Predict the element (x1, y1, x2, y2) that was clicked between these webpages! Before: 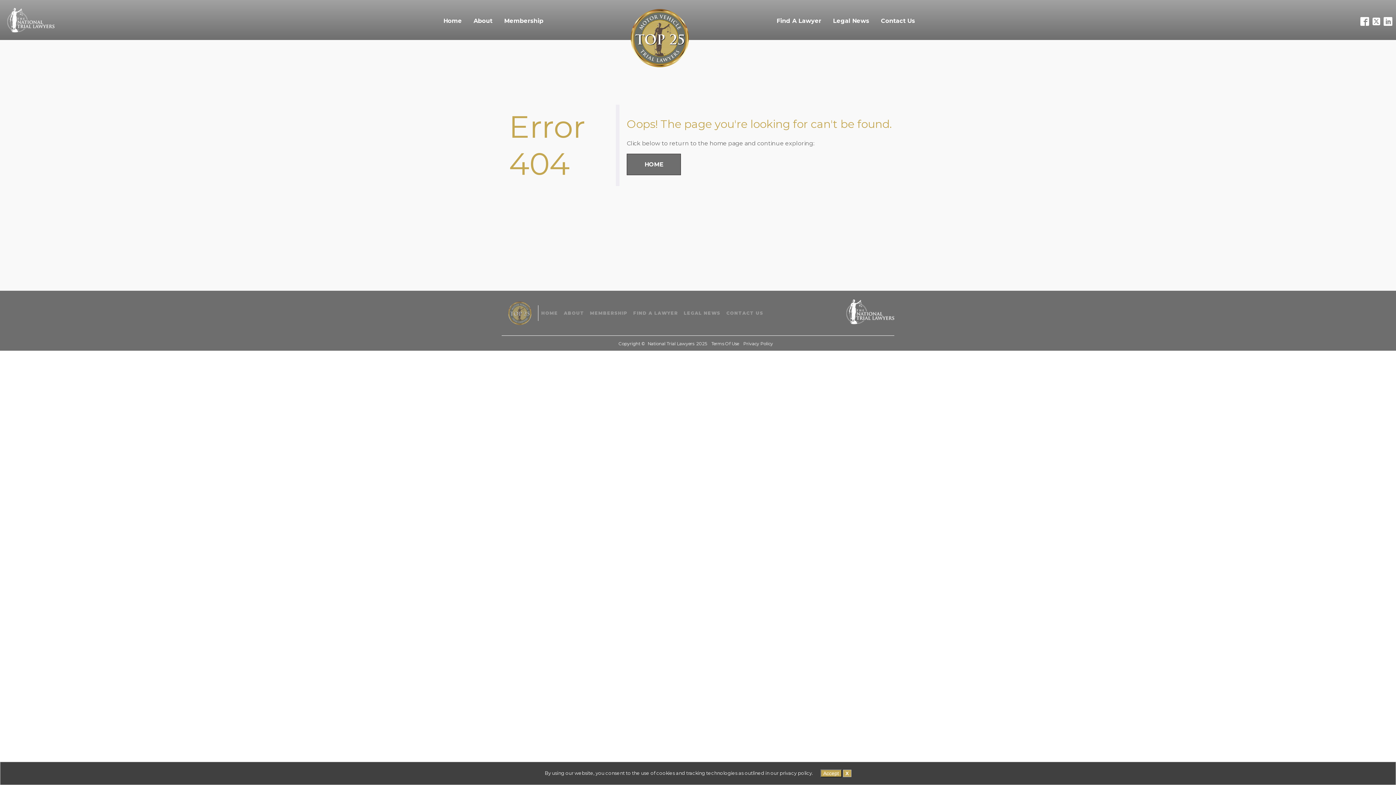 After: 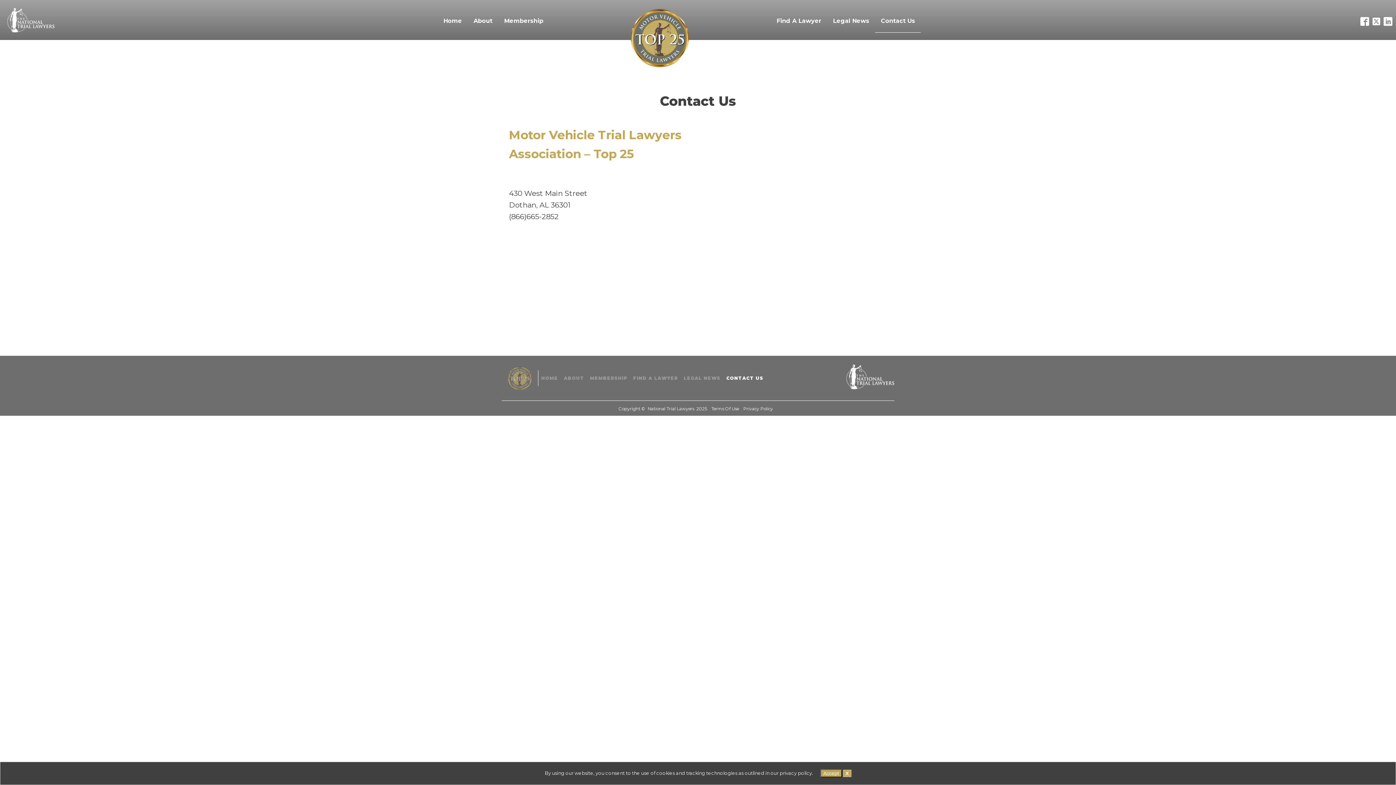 Action: bbox: (723, 305, 766, 321) label: CONTACT US